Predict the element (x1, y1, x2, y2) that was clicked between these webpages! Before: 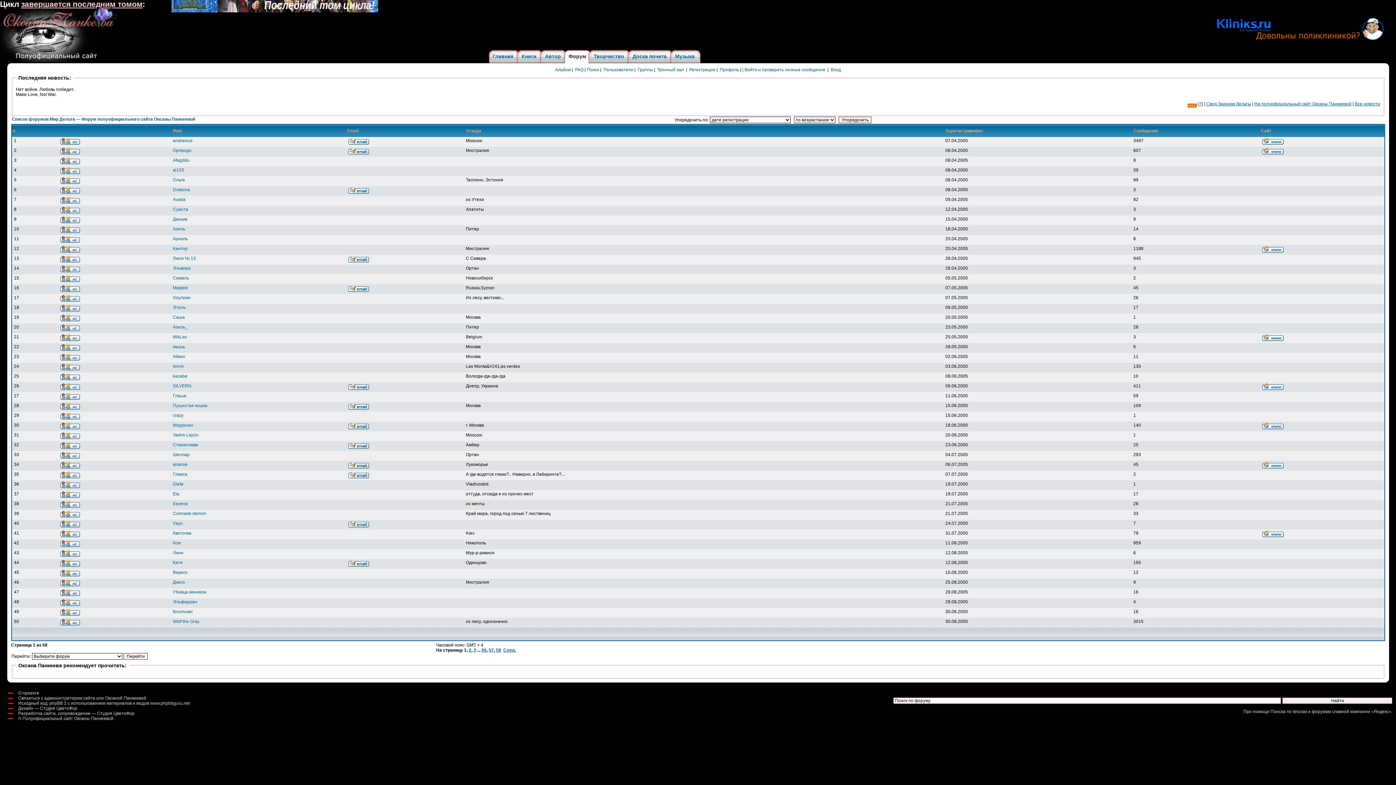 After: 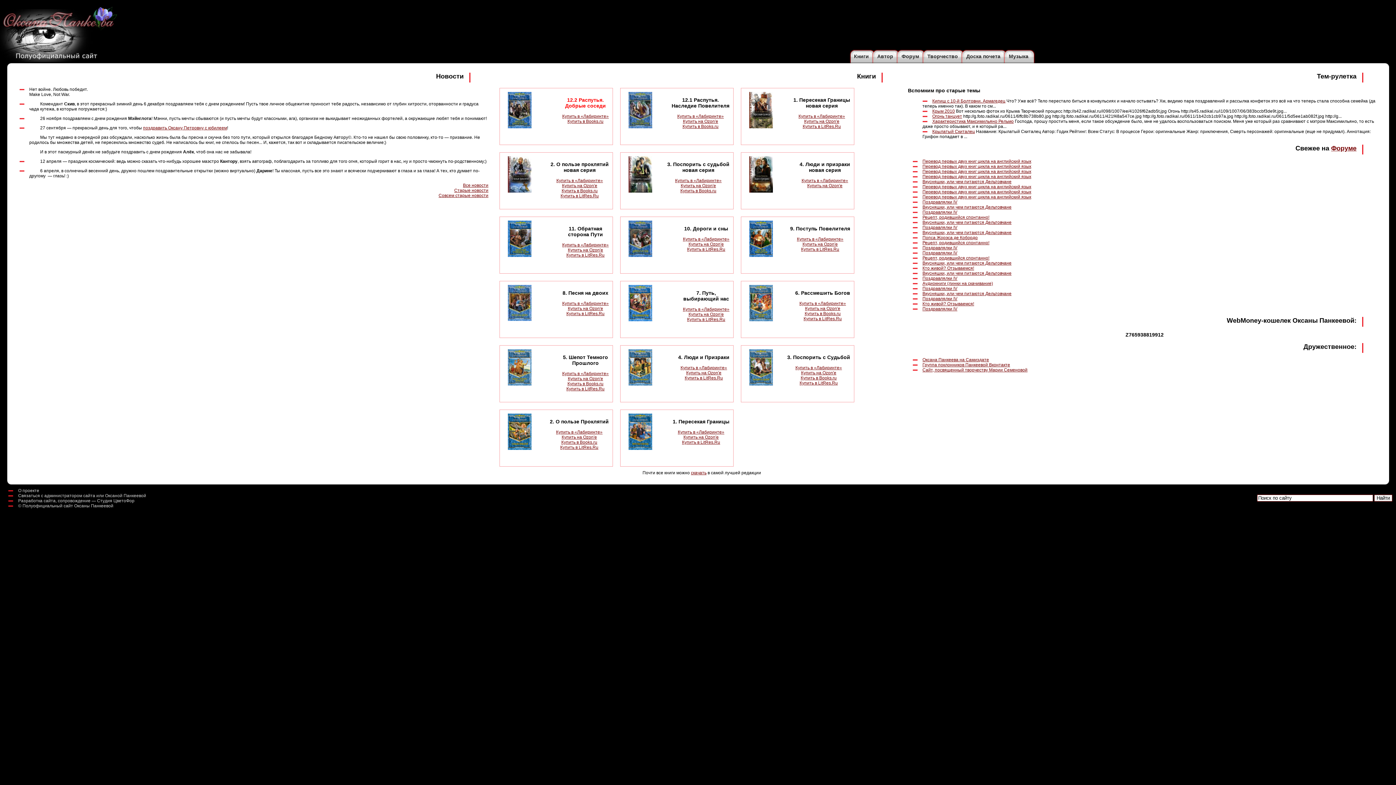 Action: label: На полуофициальный сайт Оксаны Панкеевой bbox: (1254, 101, 1351, 106)